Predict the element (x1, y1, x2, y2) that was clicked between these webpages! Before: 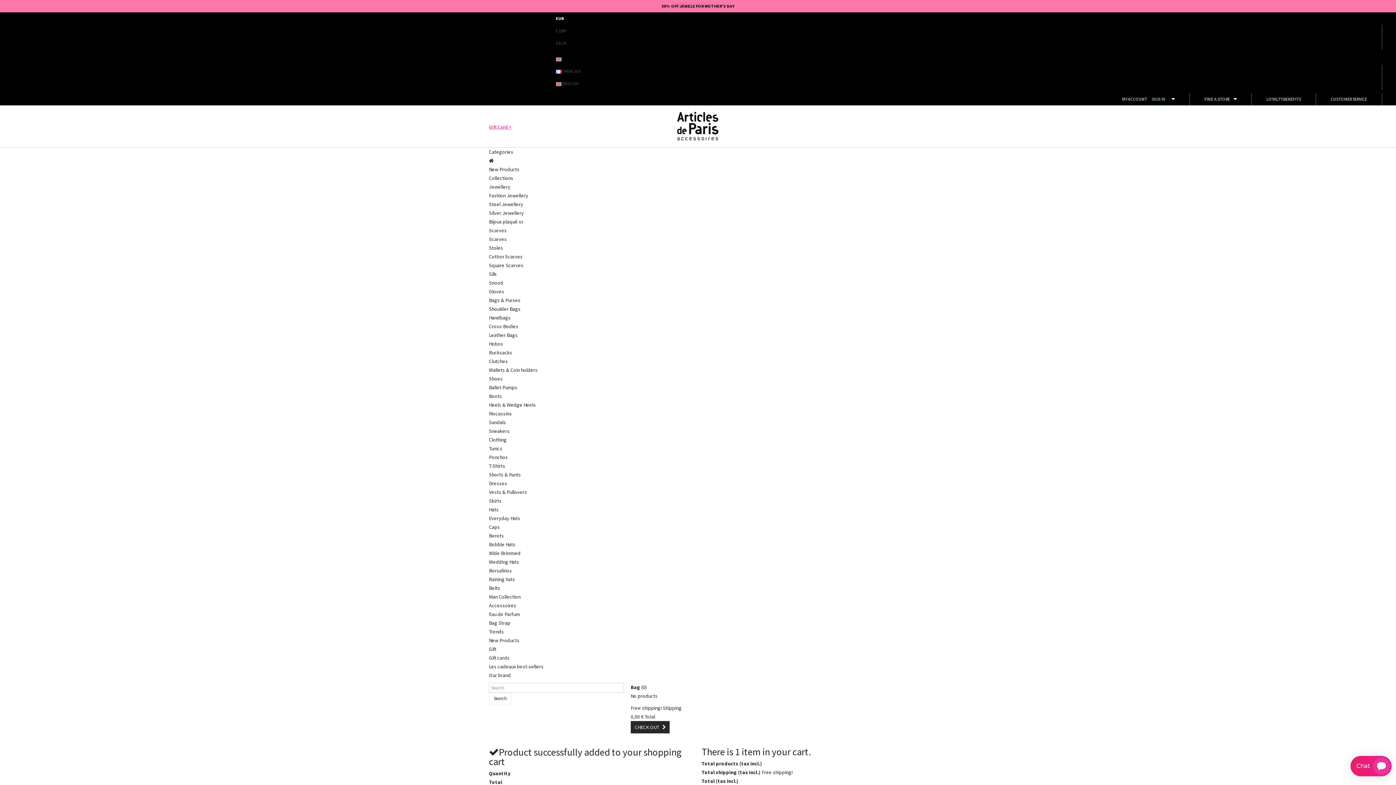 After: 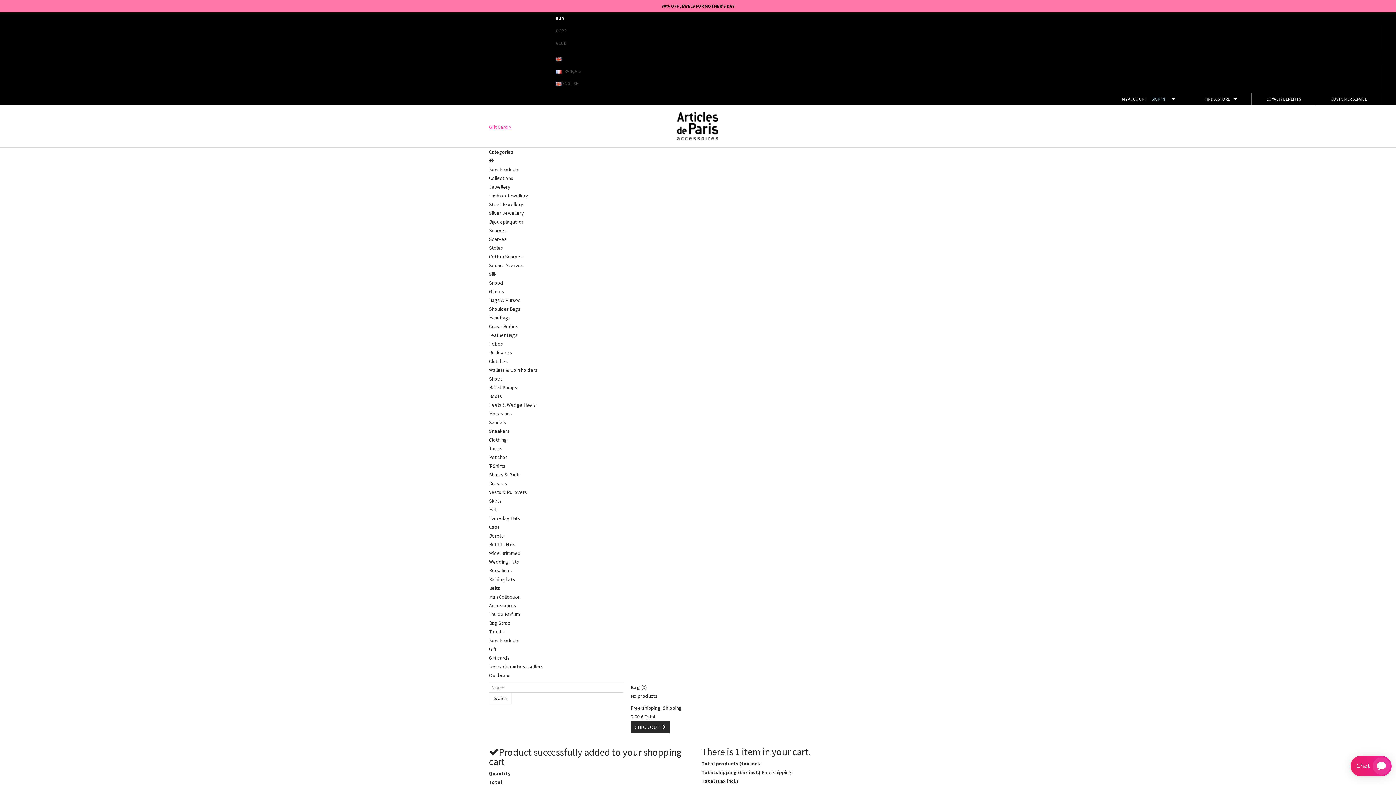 Action: bbox: (489, 646, 496, 652) label: Gift